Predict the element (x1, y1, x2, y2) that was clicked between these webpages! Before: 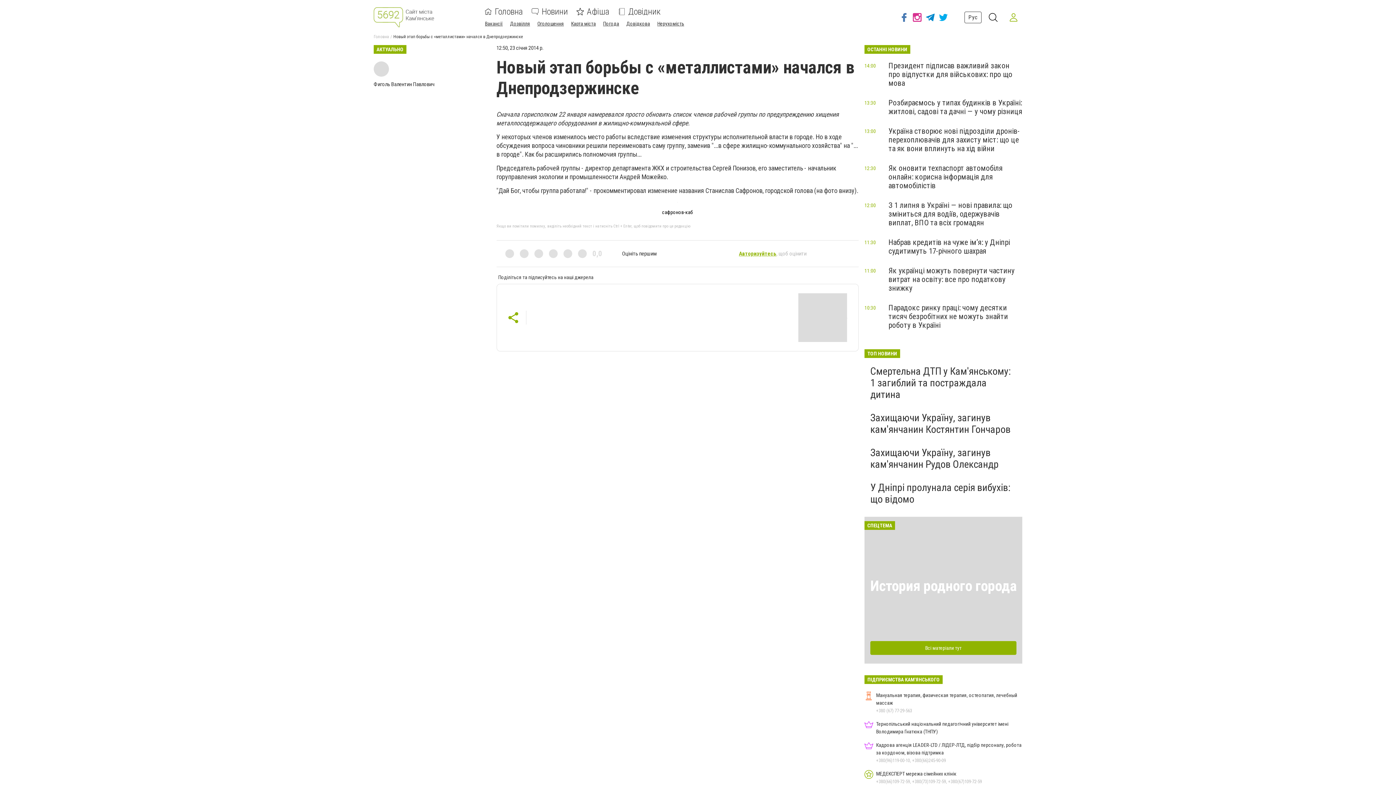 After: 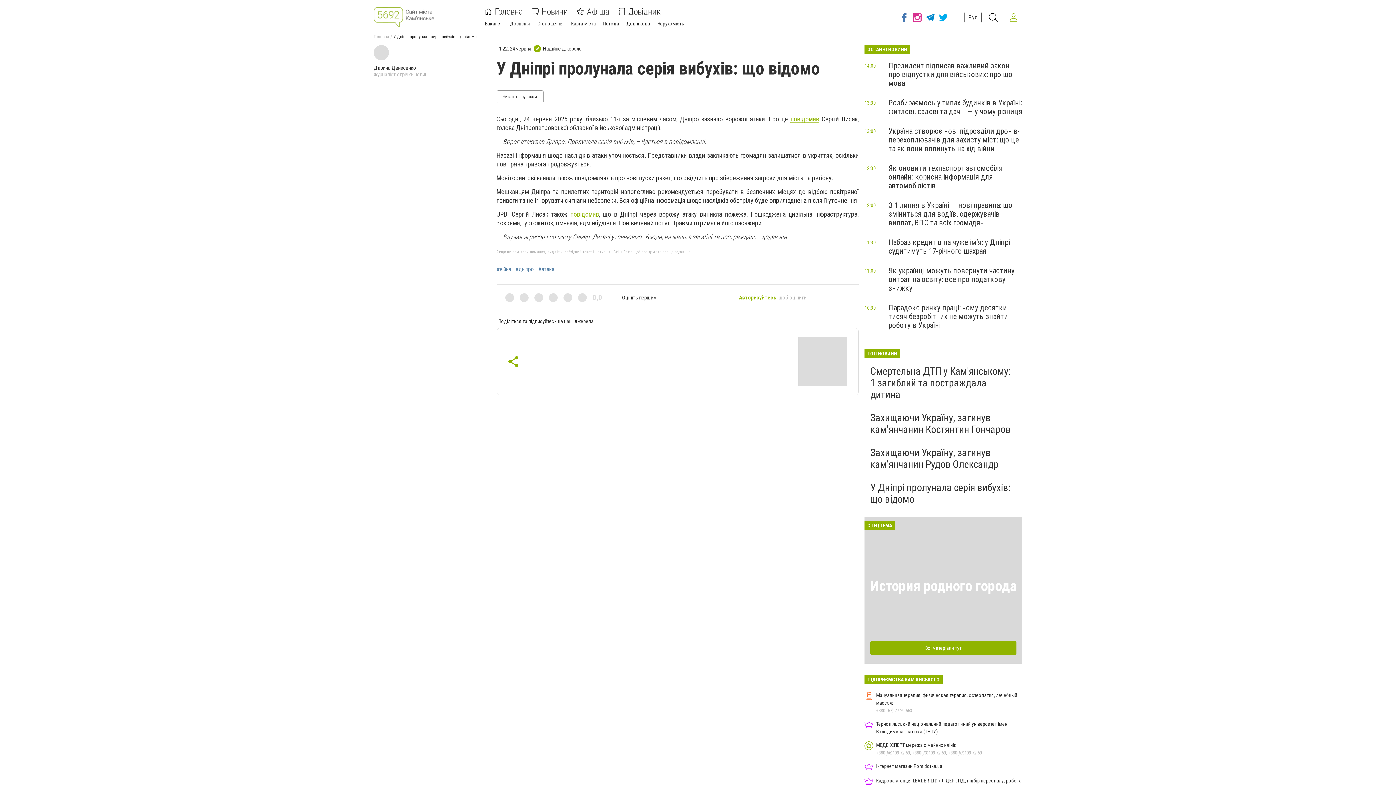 Action: bbox: (870, 481, 1010, 505) label: У Дніпрі пролунала серія вибухів: що відомо